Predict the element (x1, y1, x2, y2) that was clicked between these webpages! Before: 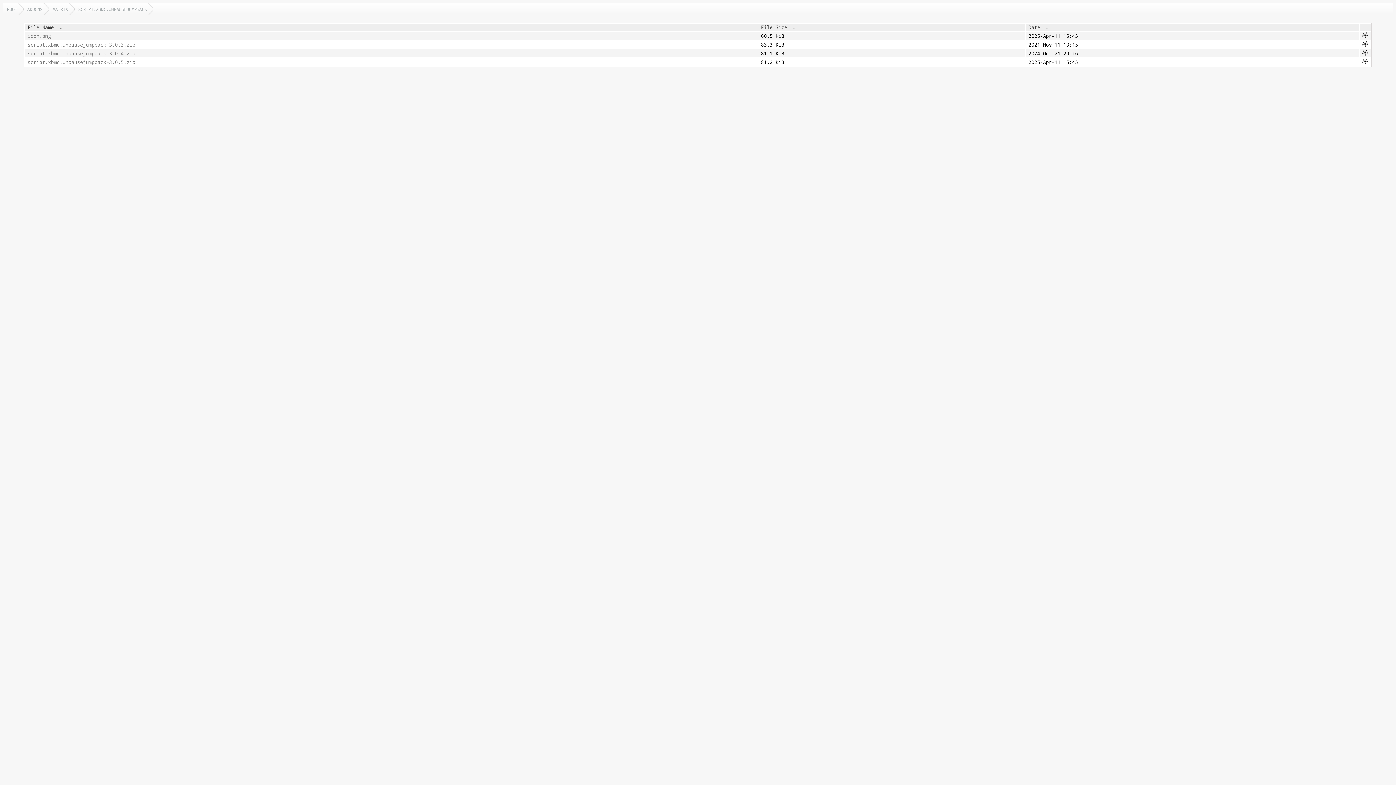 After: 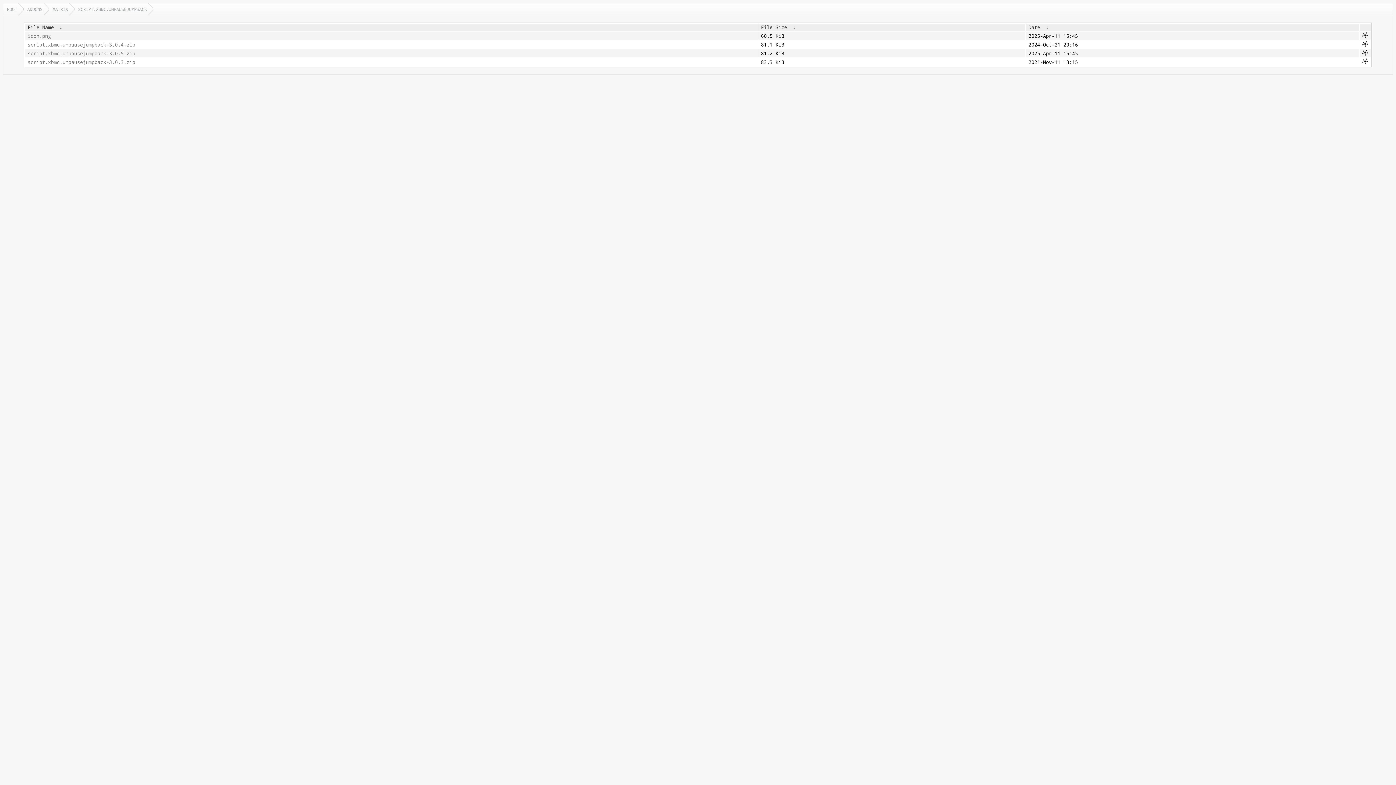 Action: label: File Size bbox: (761, 24, 787, 30)